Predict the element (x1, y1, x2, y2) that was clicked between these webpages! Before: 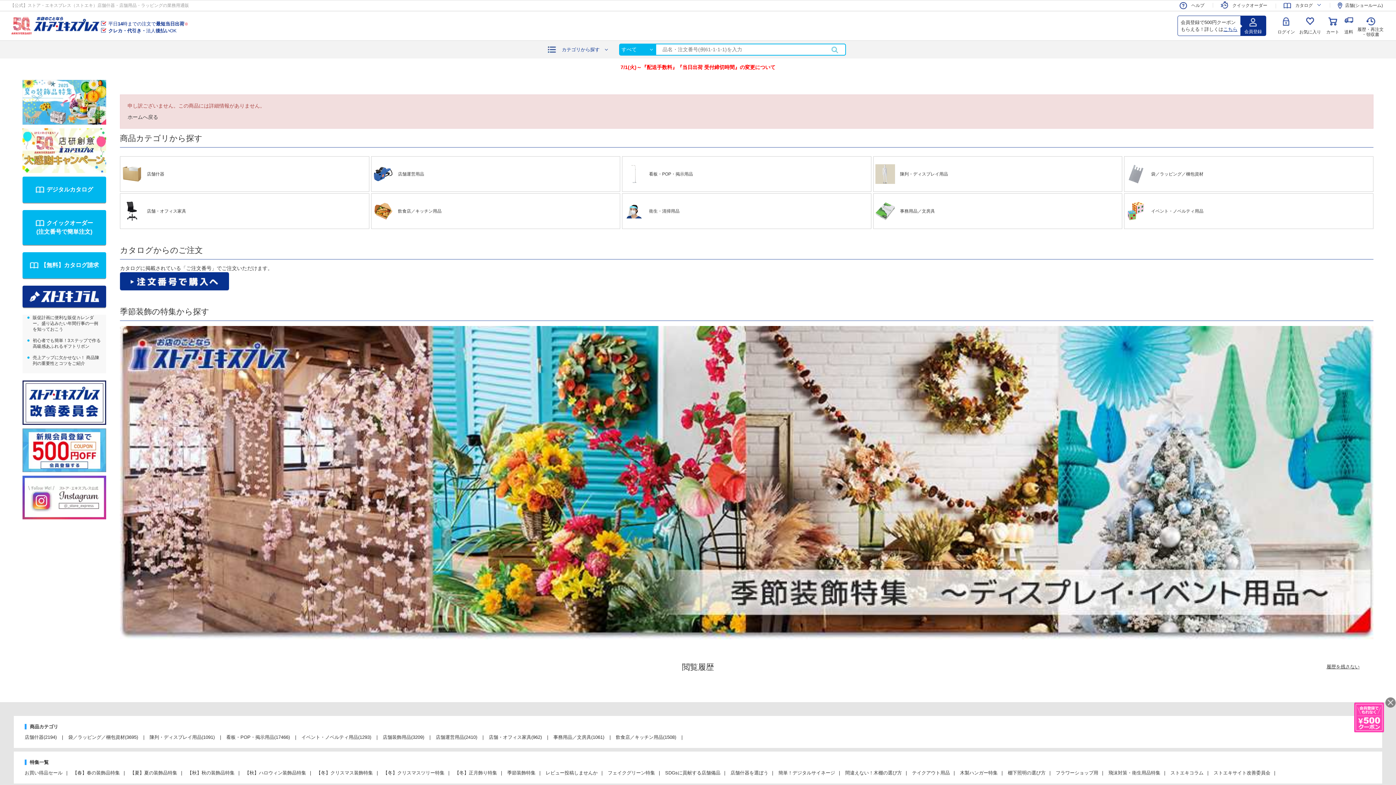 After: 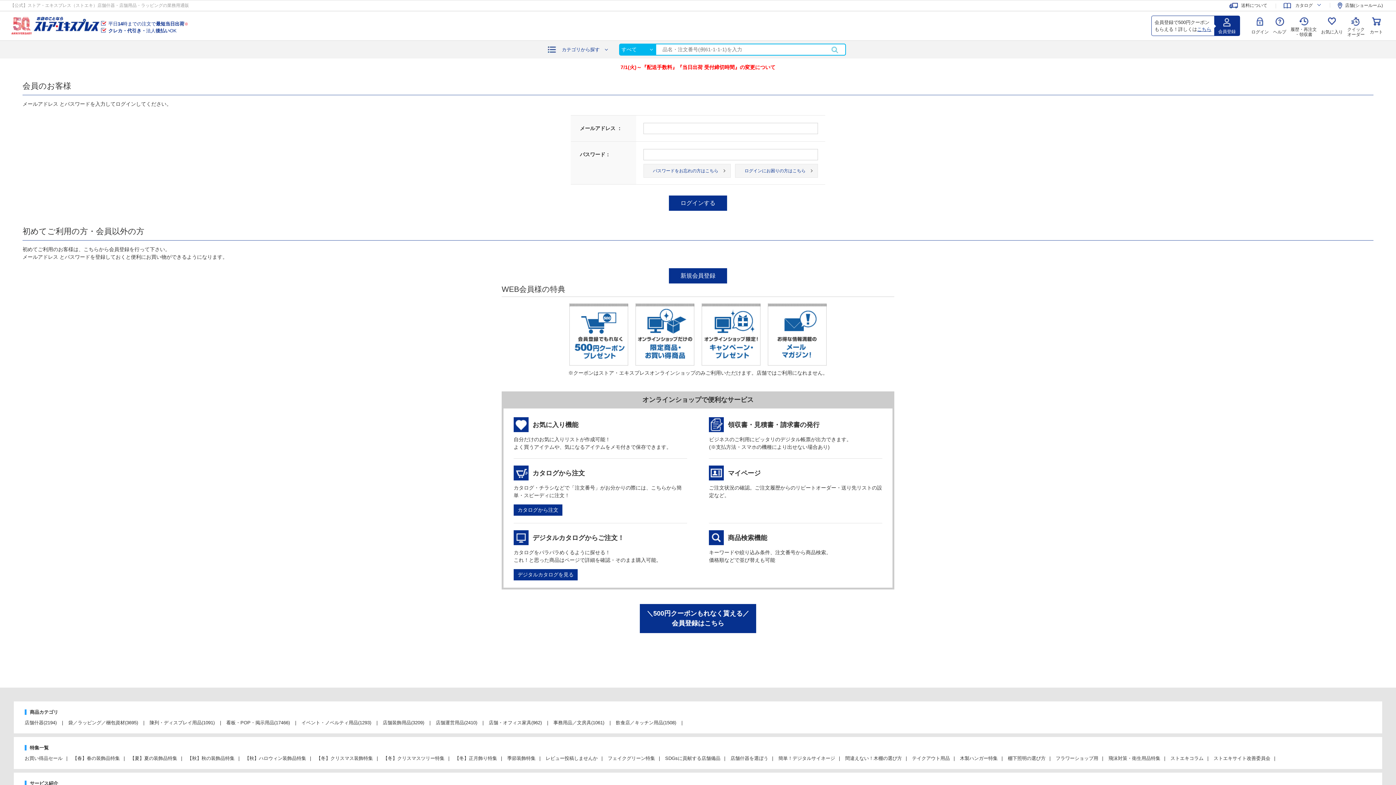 Action: bbox: (1355, 15, 1386, 36) label: 履歴・再注文
・領収書